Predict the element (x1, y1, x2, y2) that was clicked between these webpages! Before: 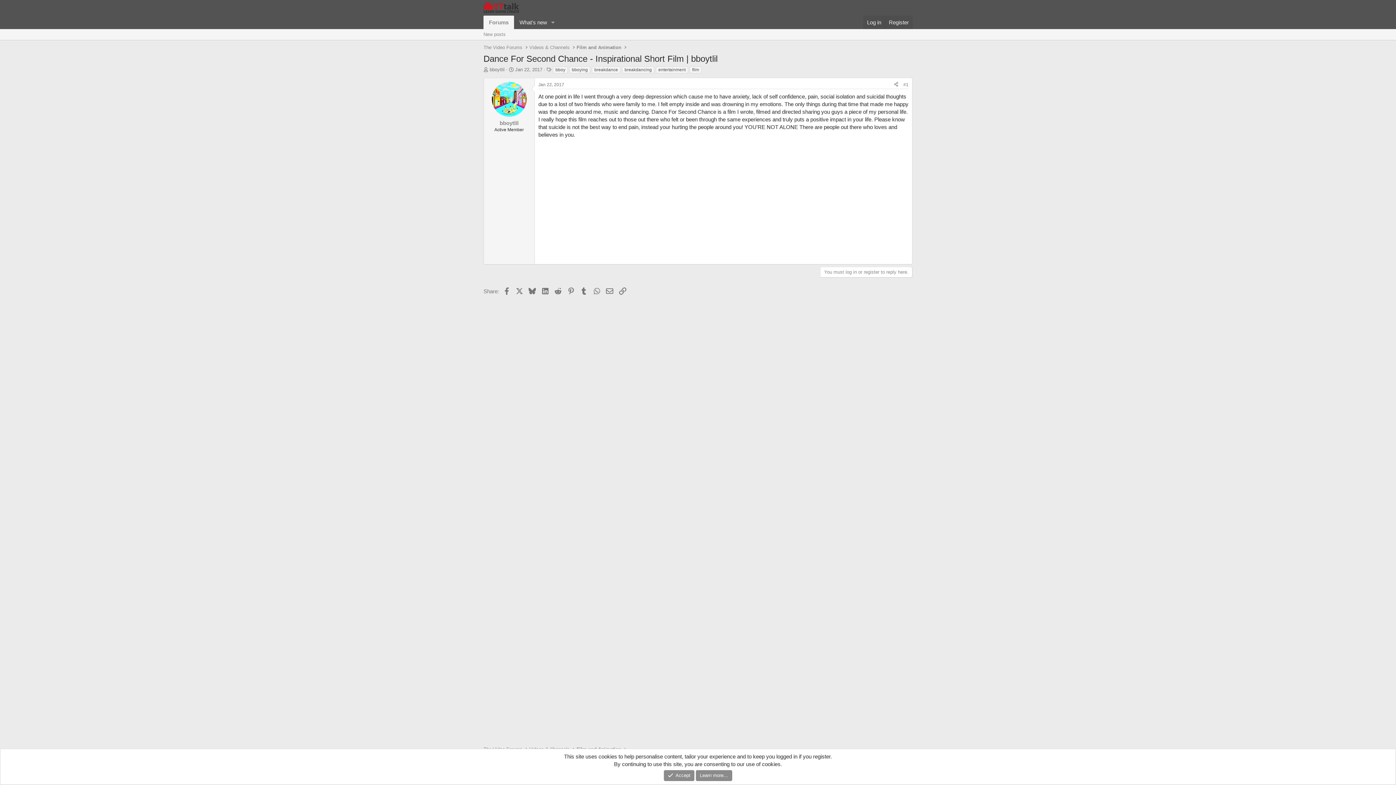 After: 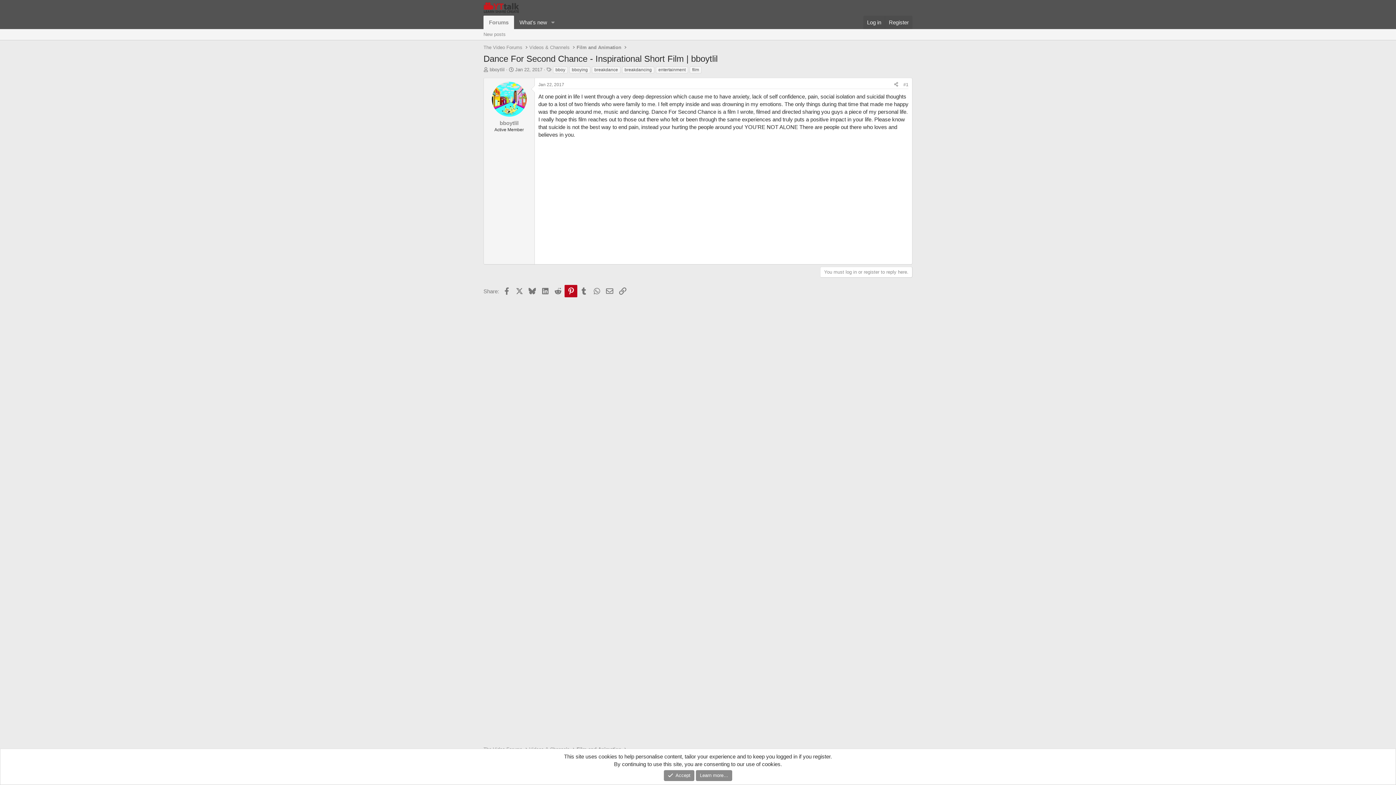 Action: label: Pinterest bbox: (564, 285, 577, 297)